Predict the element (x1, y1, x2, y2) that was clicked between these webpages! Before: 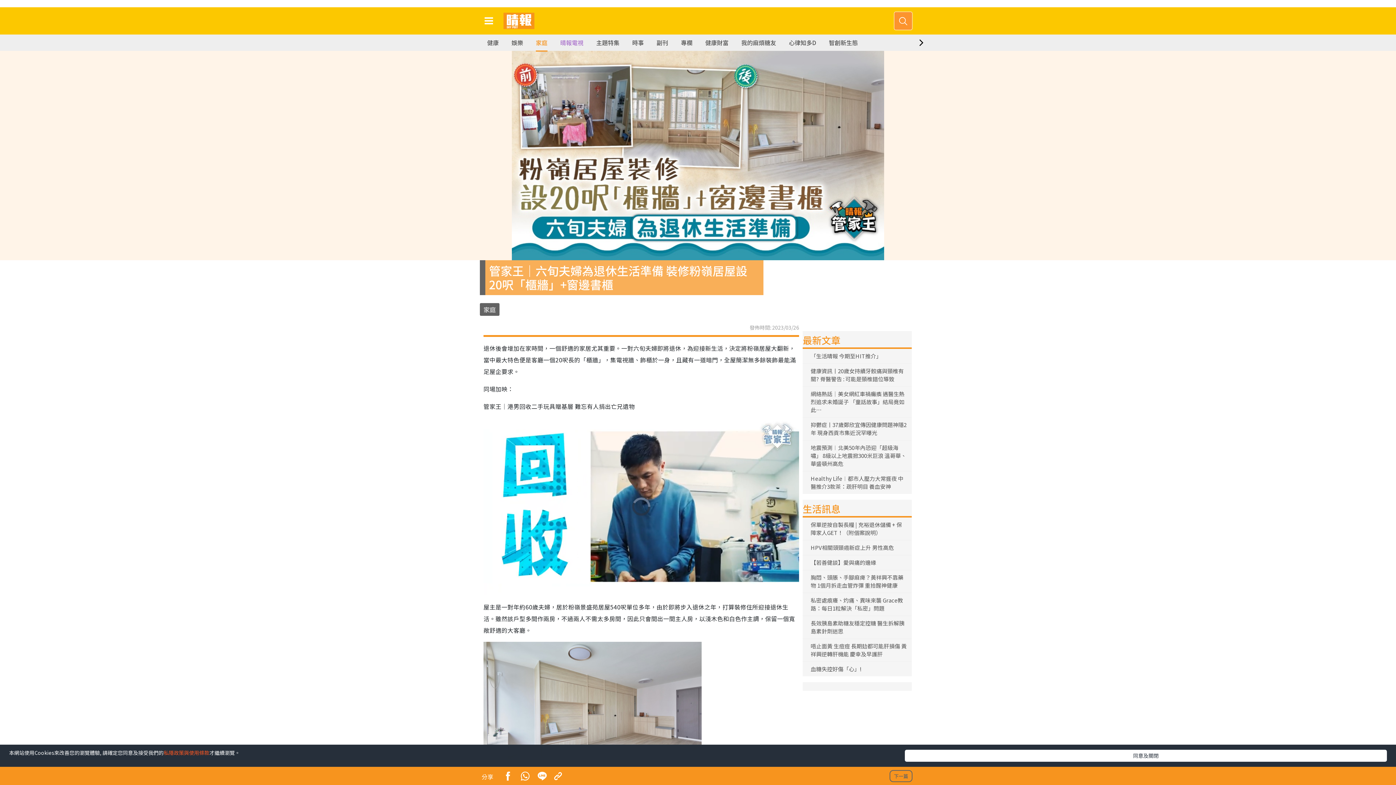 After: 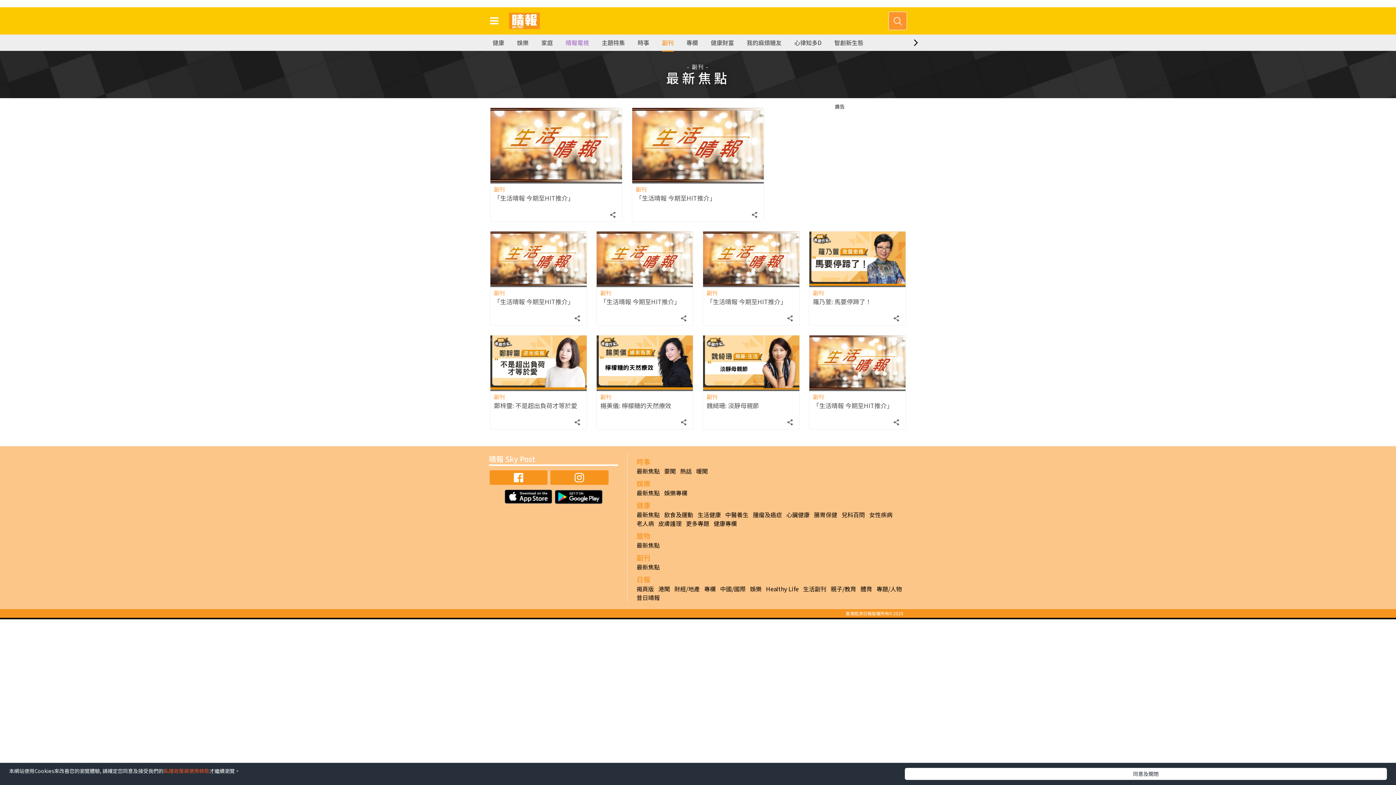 Action: label: 副刊 bbox: (656, 34, 668, 50)